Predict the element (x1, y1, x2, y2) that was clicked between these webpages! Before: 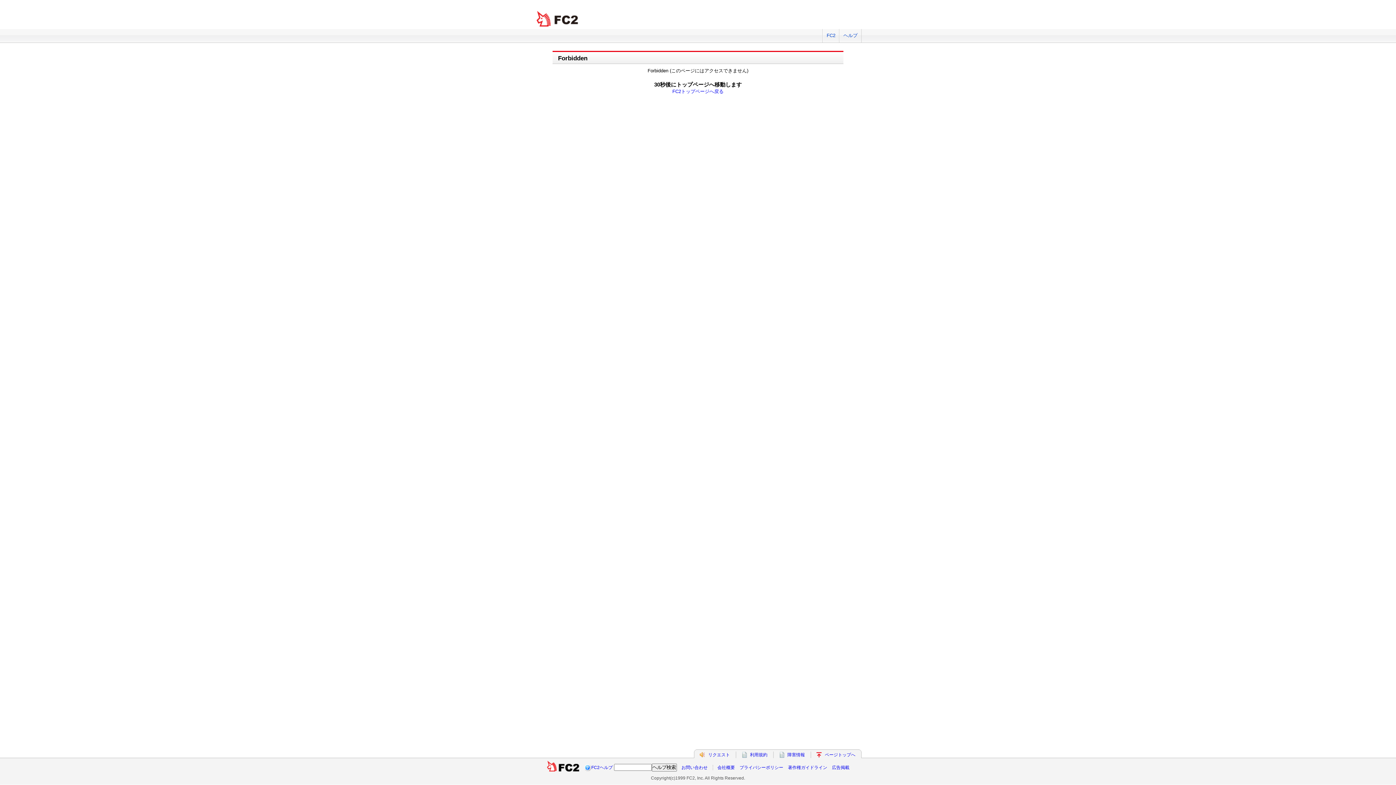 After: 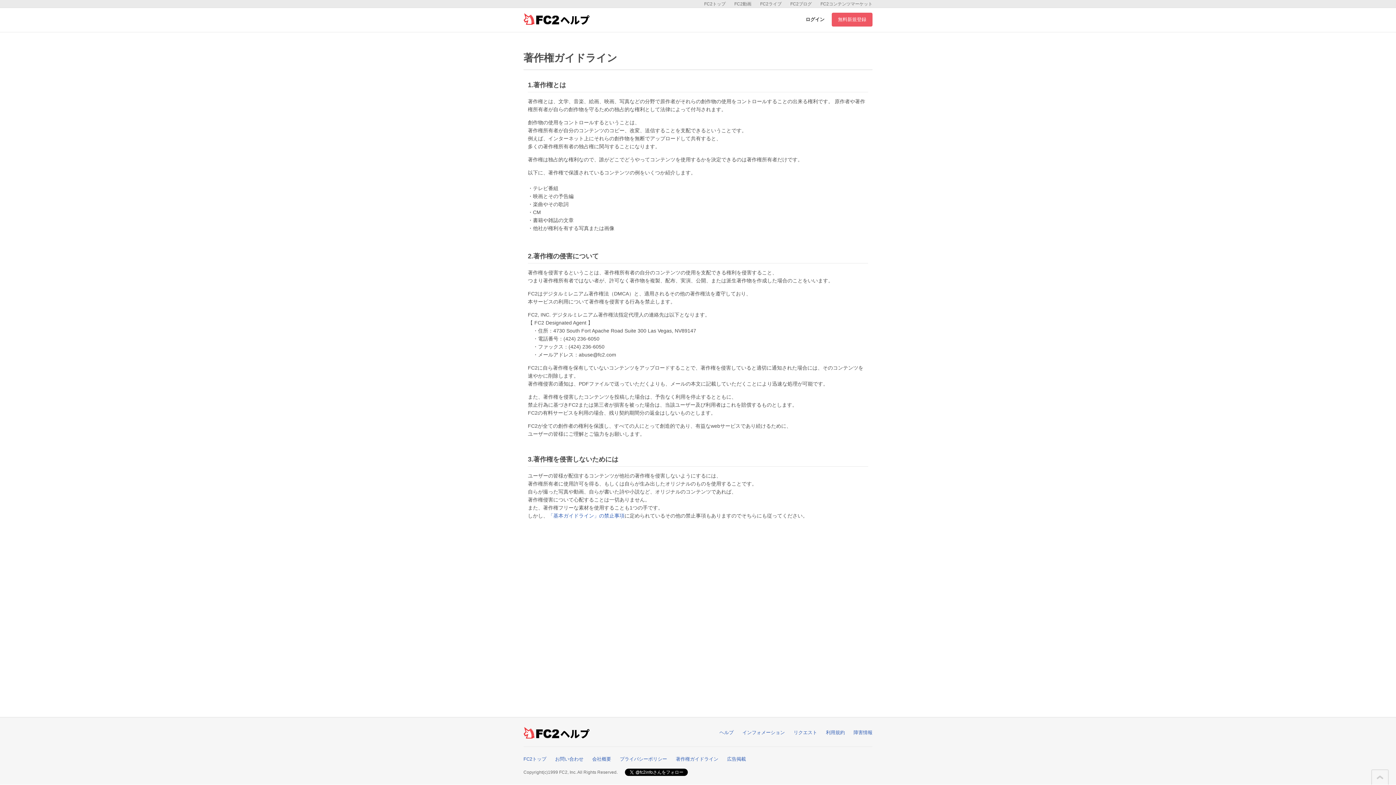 Action: label: 著作権ガイドライン bbox: (788, 765, 827, 770)